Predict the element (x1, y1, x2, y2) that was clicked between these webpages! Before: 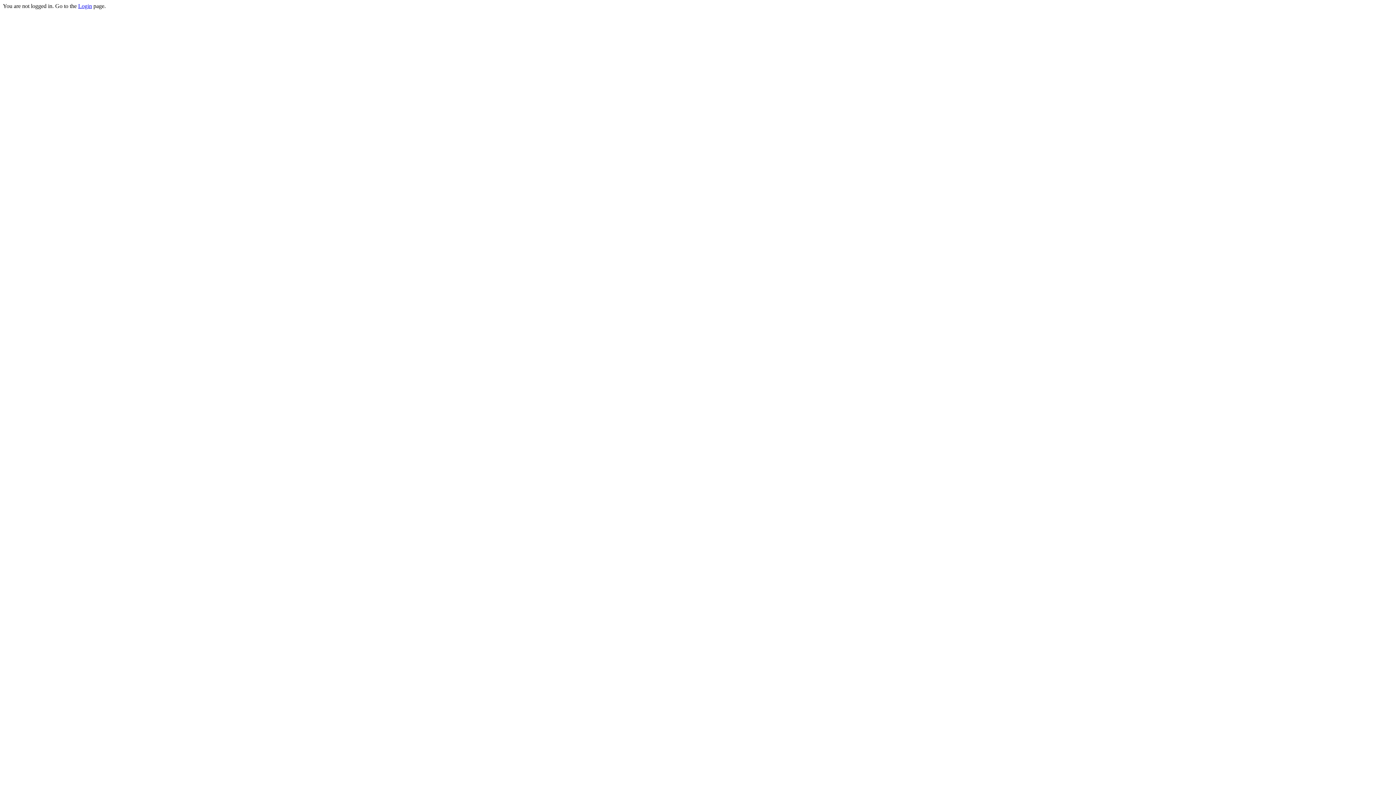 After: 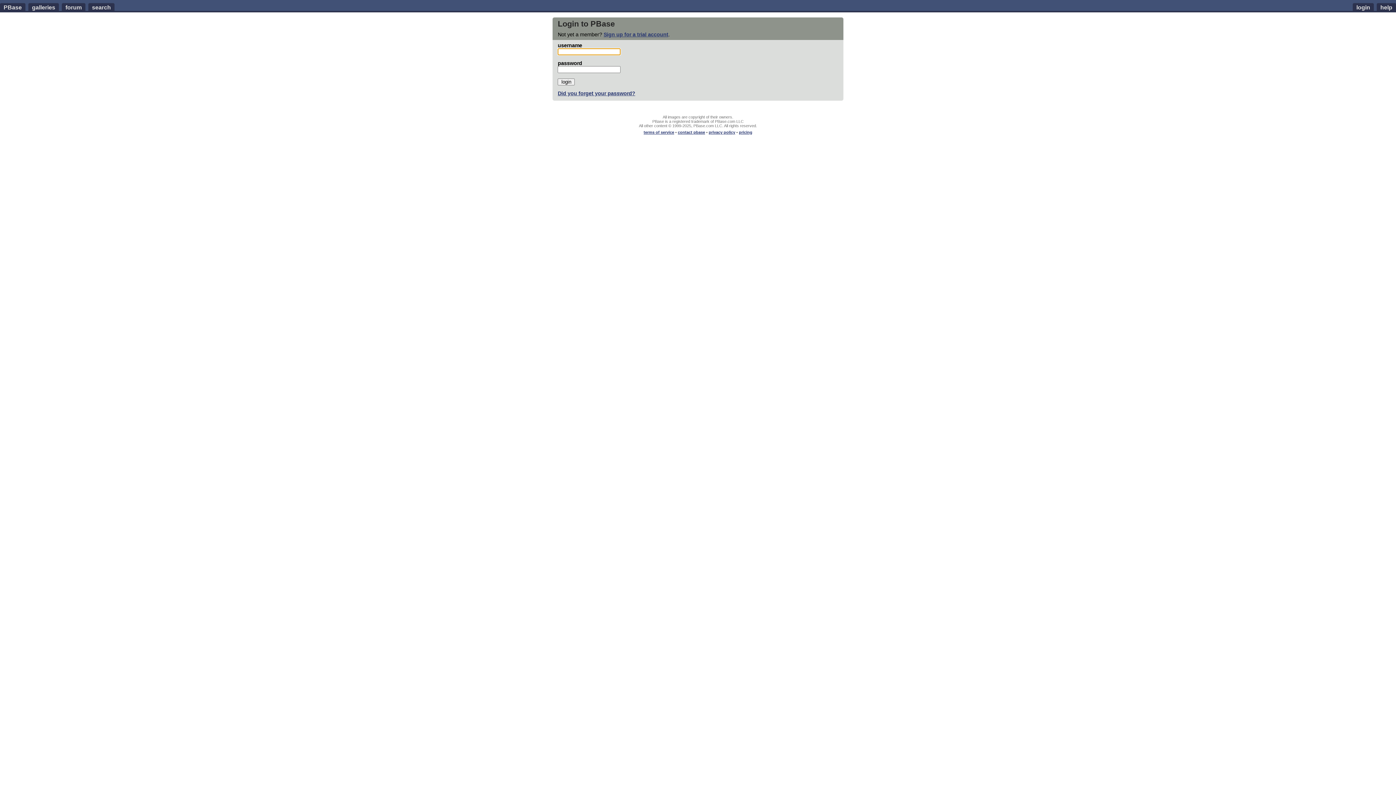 Action: label: Login bbox: (78, 2, 92, 9)